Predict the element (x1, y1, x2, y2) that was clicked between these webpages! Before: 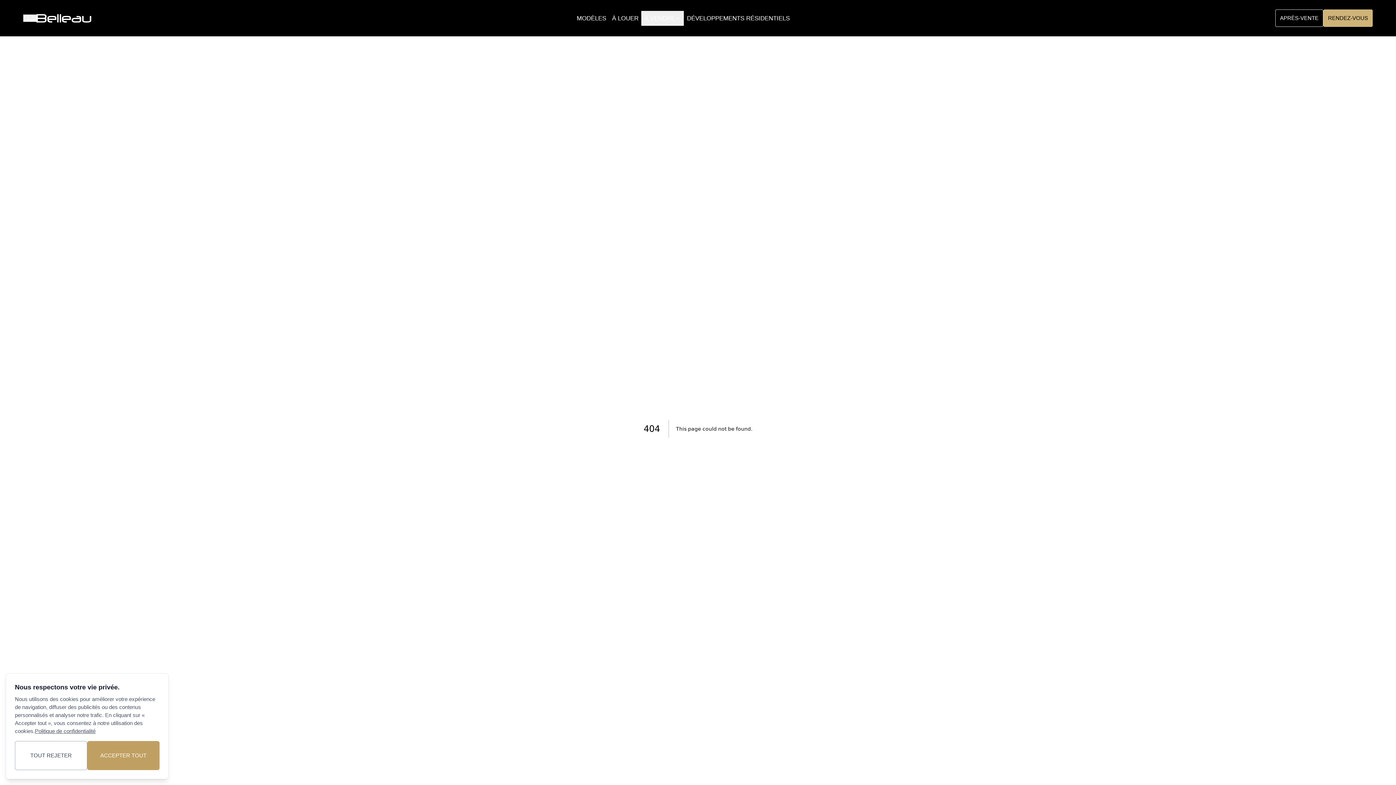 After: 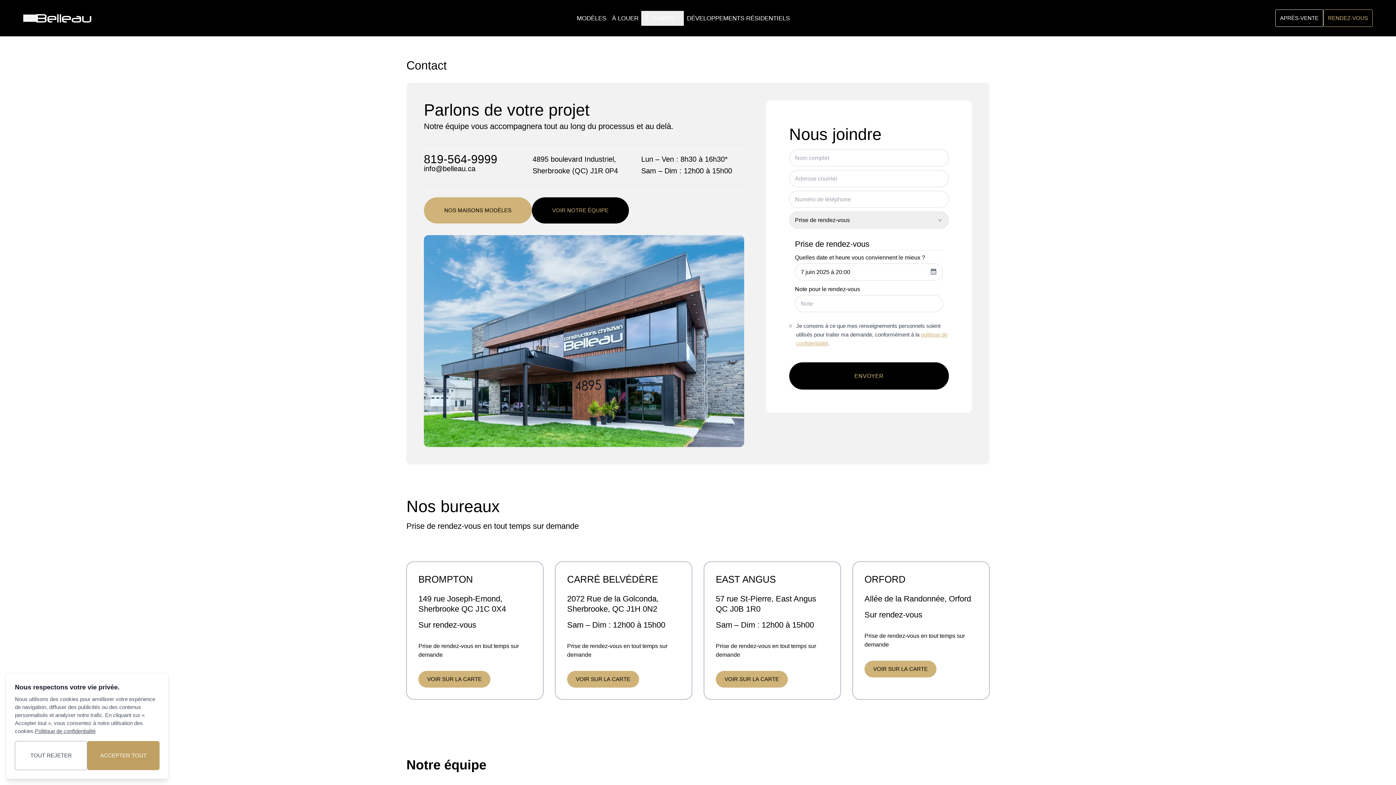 Action: bbox: (1323, 9, 1373, 26) label: RENDEZ-VOUS